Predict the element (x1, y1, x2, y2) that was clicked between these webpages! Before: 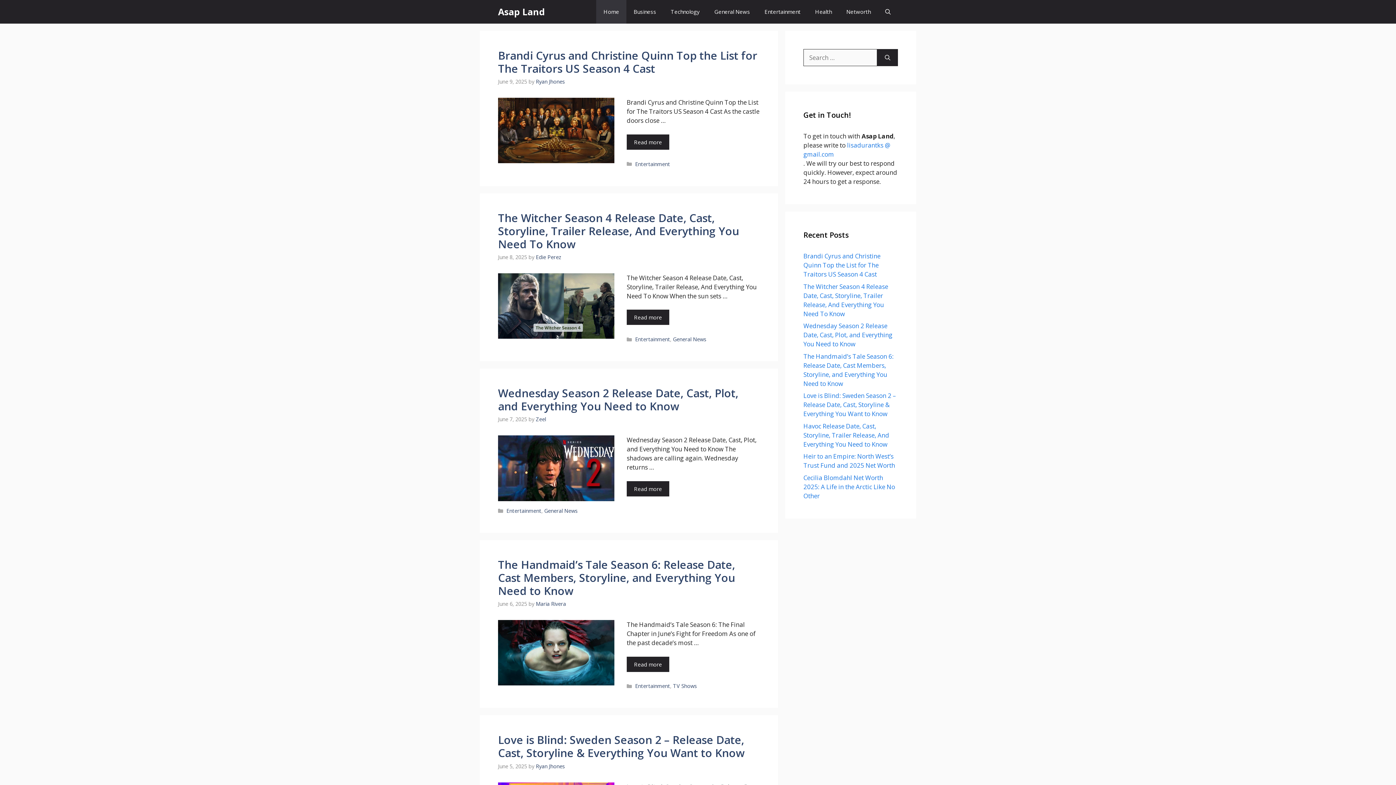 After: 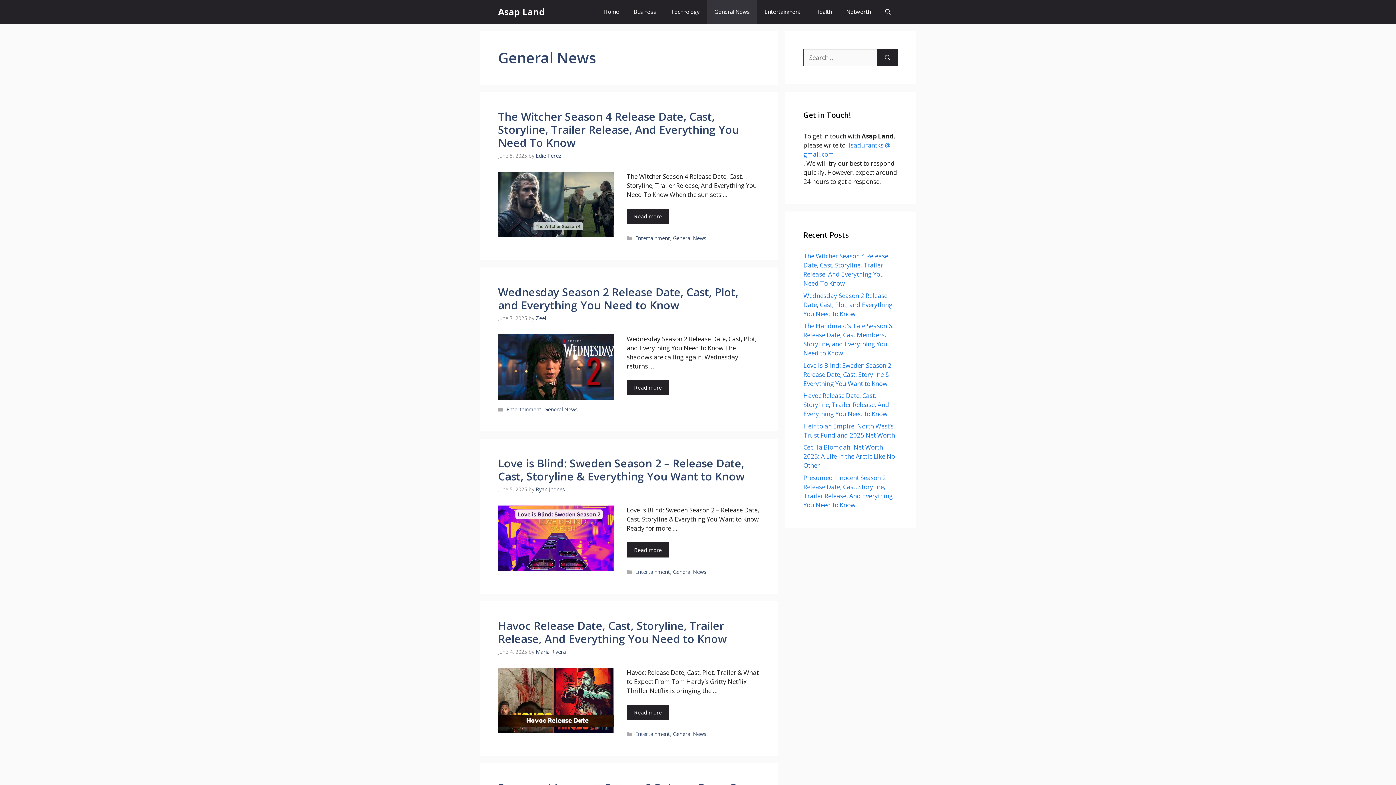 Action: label: General News bbox: (673, 336, 706, 342)